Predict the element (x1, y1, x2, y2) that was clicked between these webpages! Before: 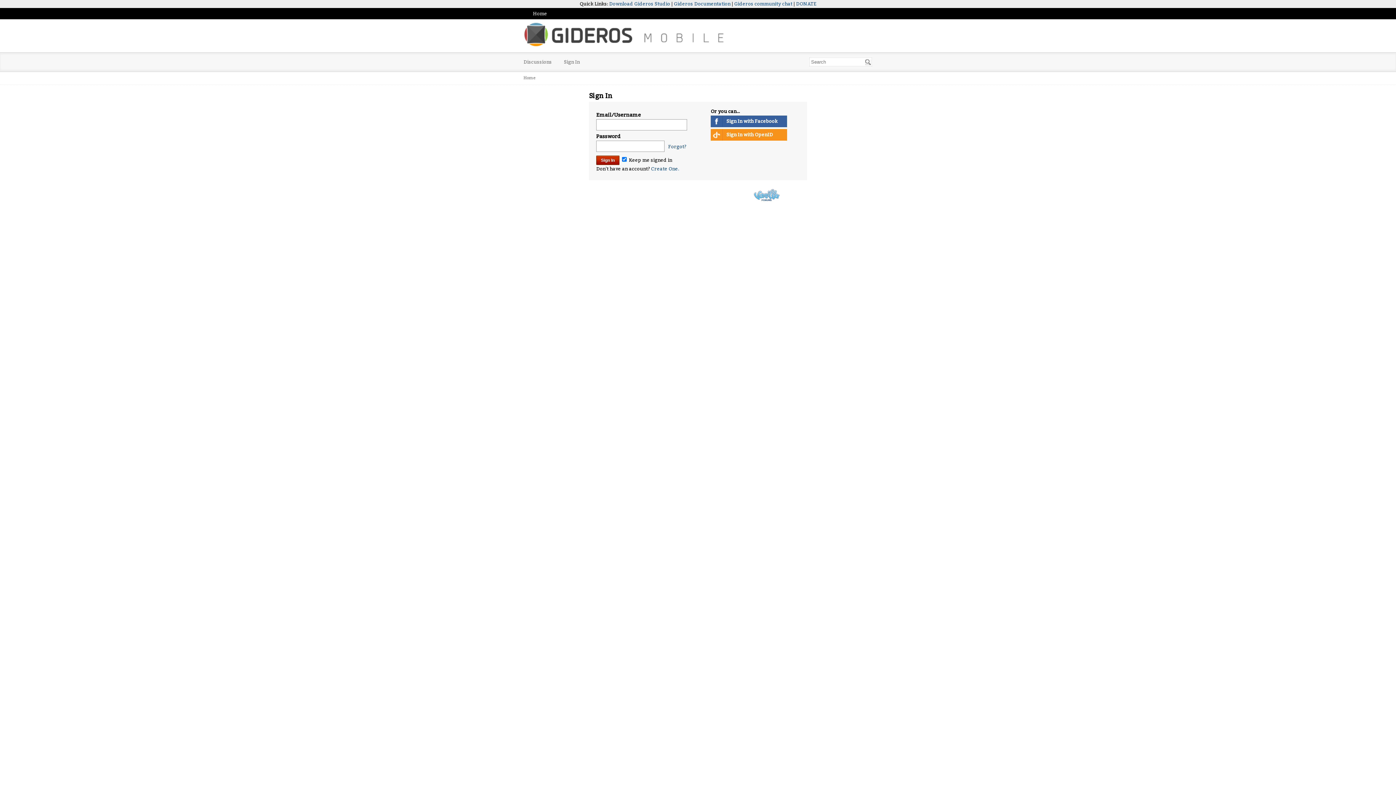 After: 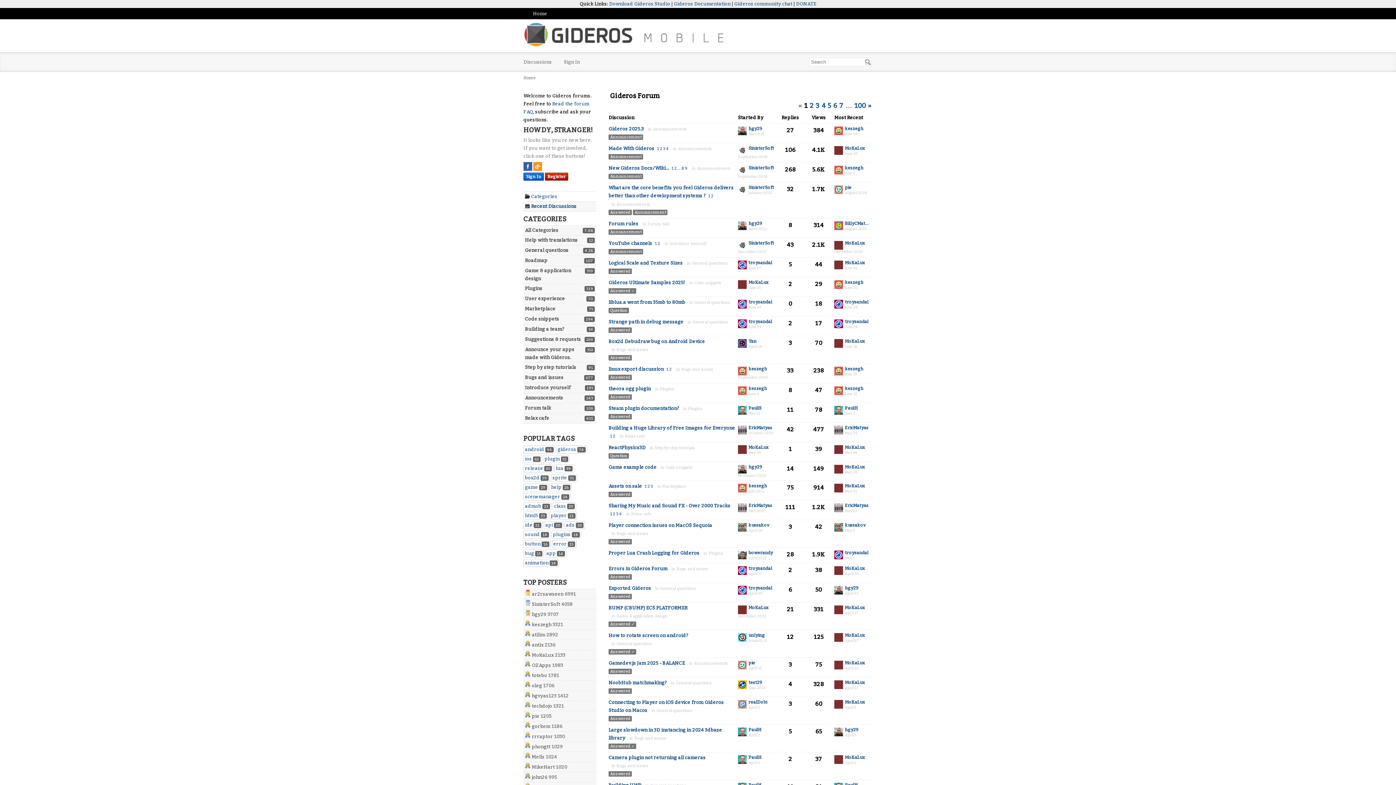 Action: bbox: (523, 75, 535, 80) label: Home